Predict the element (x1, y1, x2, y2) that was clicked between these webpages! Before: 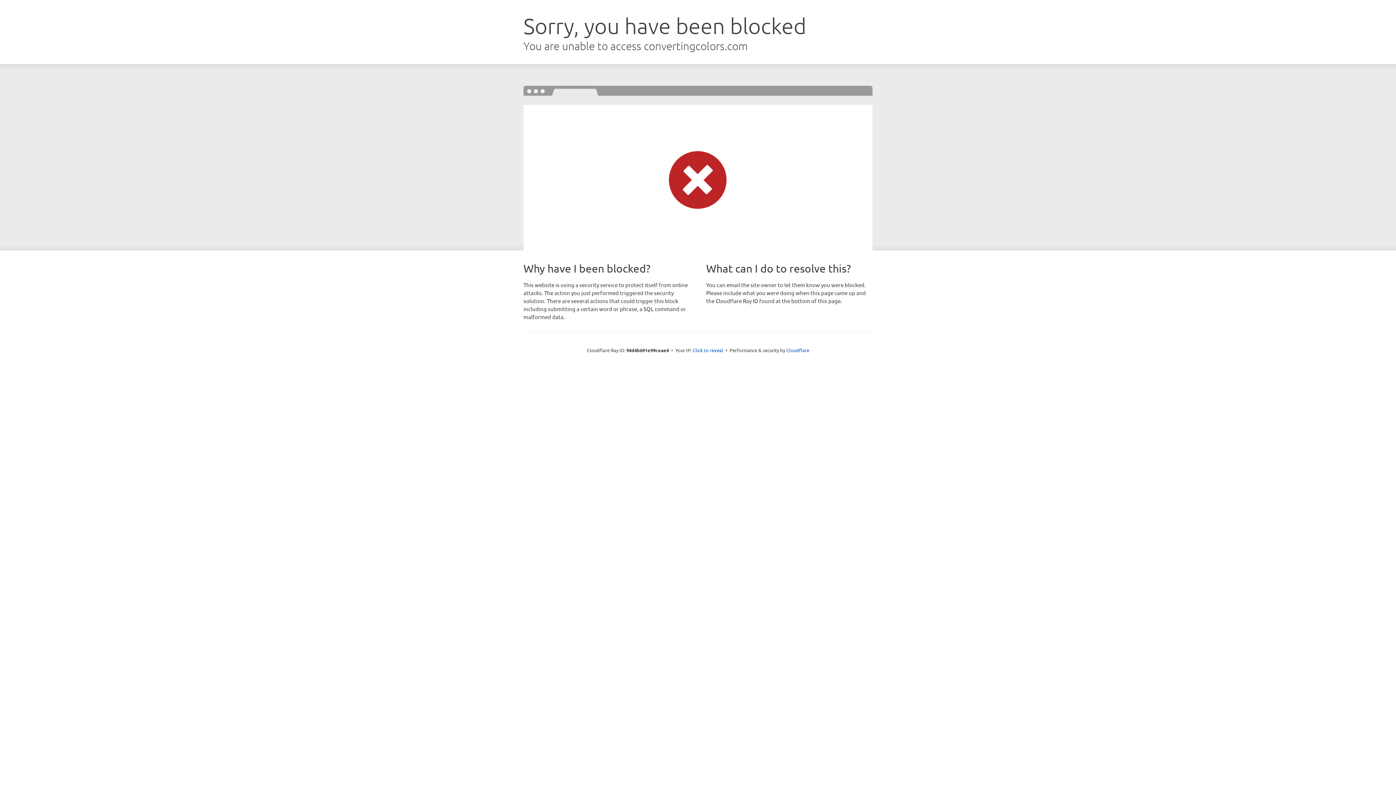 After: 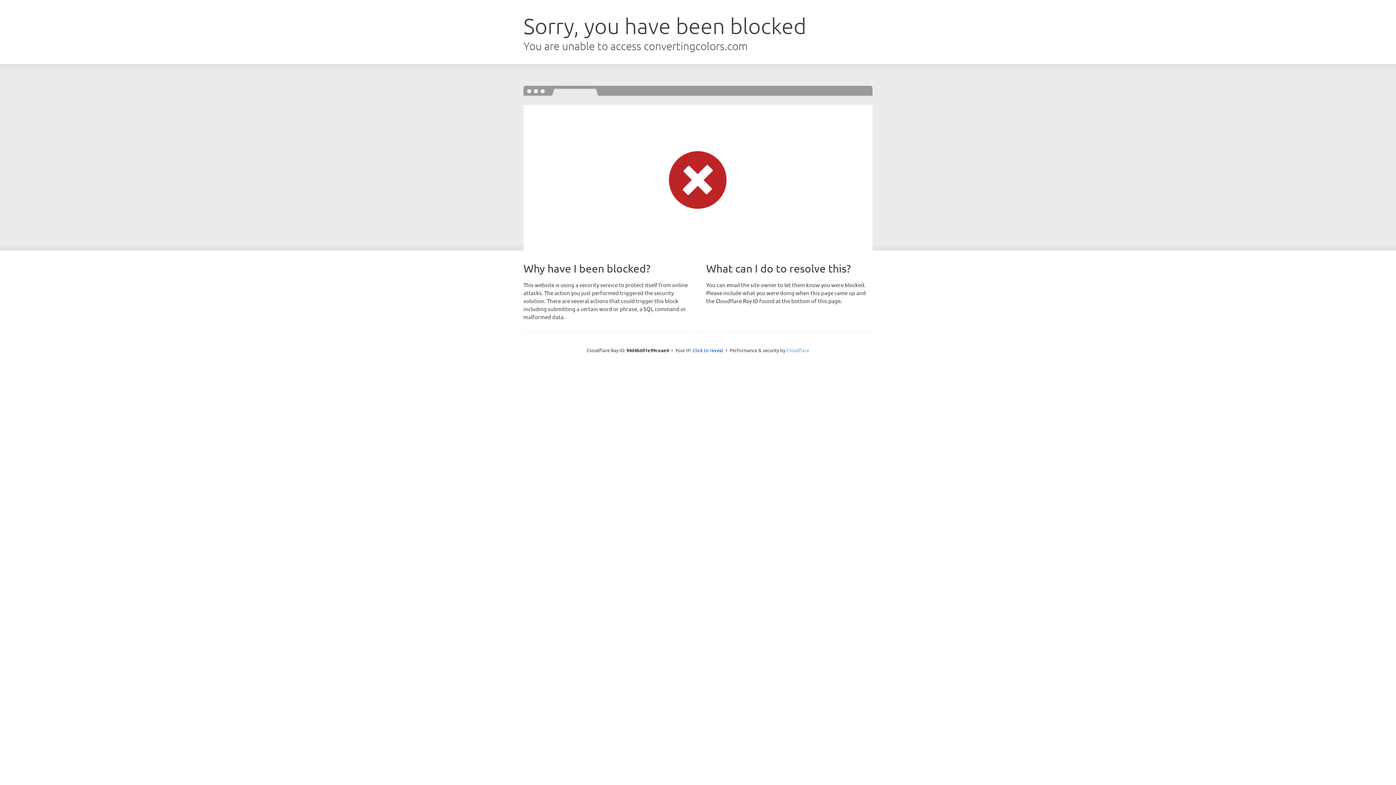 Action: bbox: (786, 347, 809, 353) label: Cloudflare